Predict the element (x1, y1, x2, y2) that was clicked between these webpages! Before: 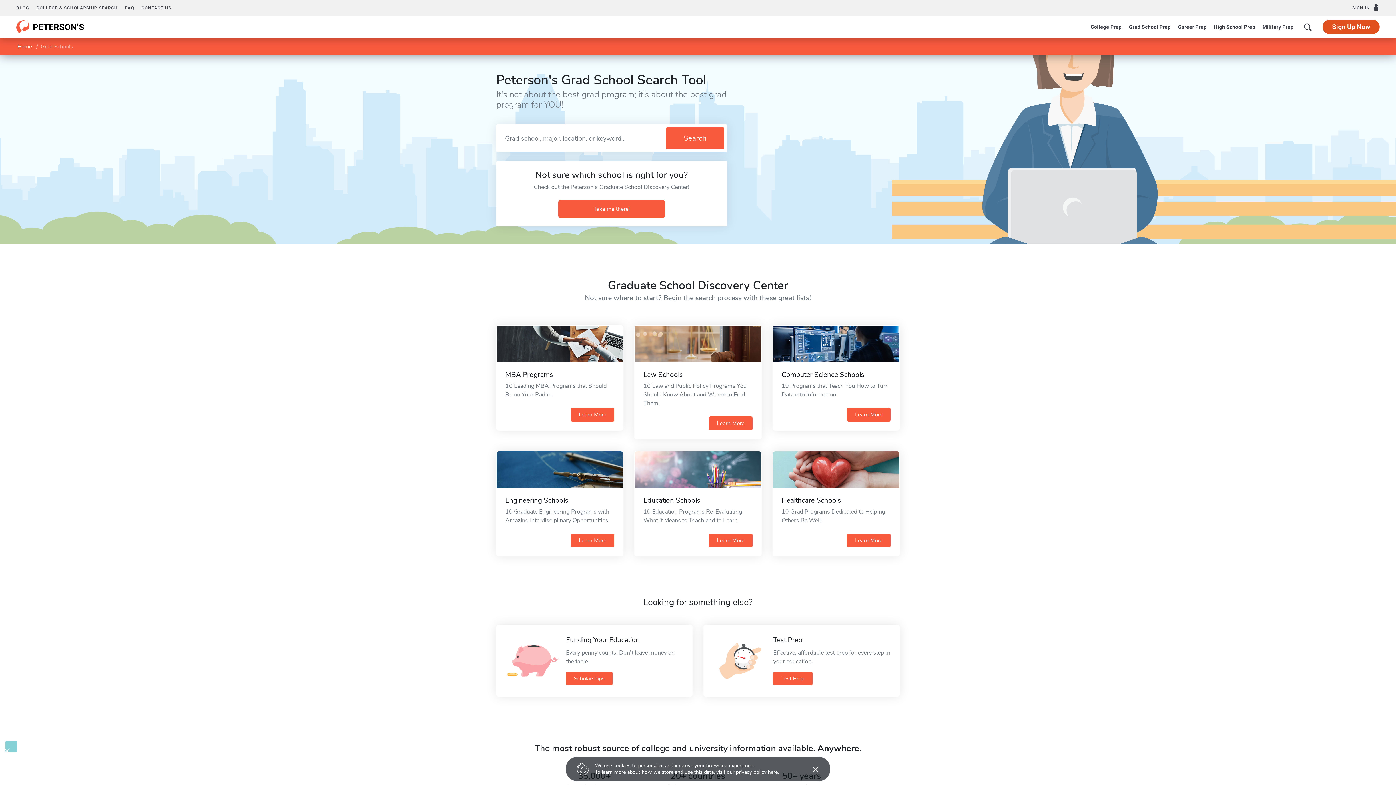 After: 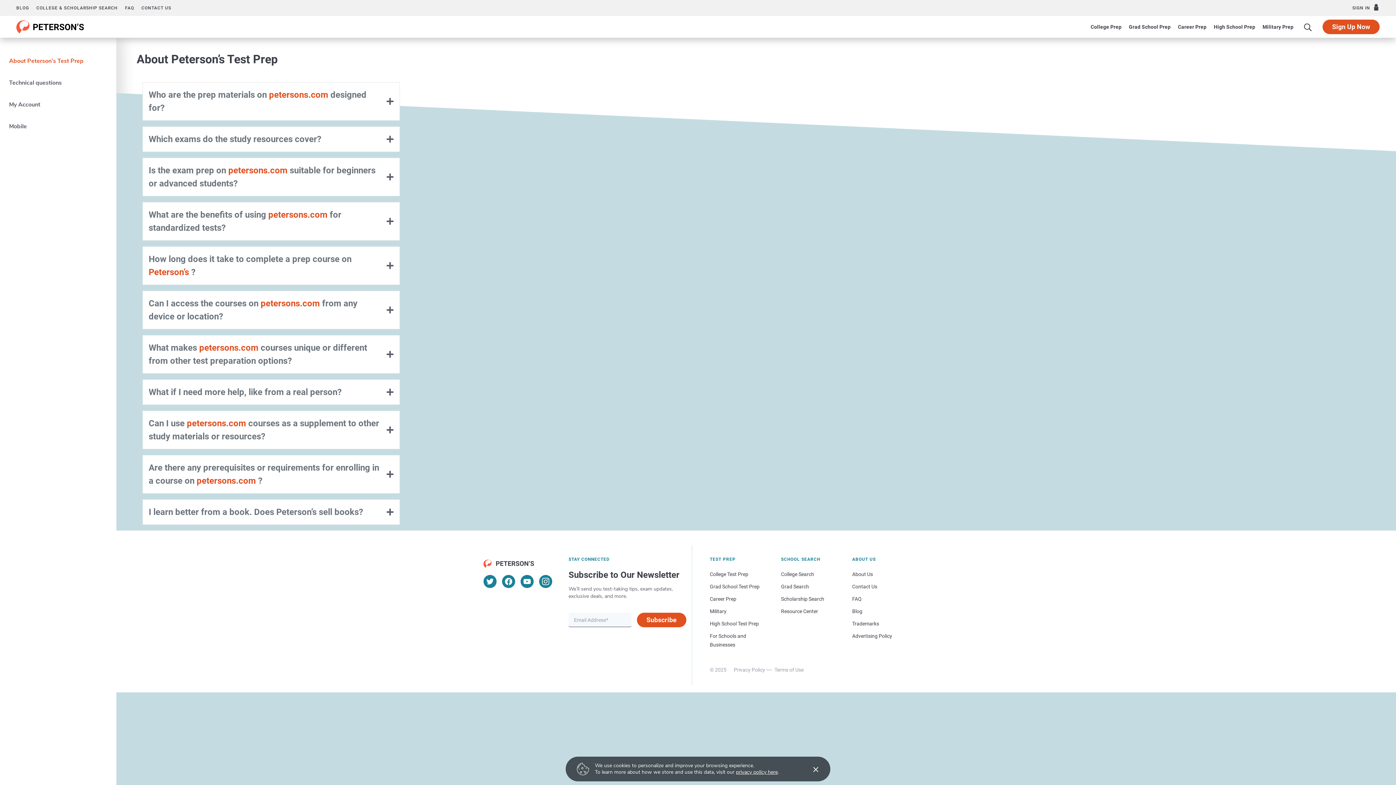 Action: bbox: (125, 0, 134, 16) label: FAQ